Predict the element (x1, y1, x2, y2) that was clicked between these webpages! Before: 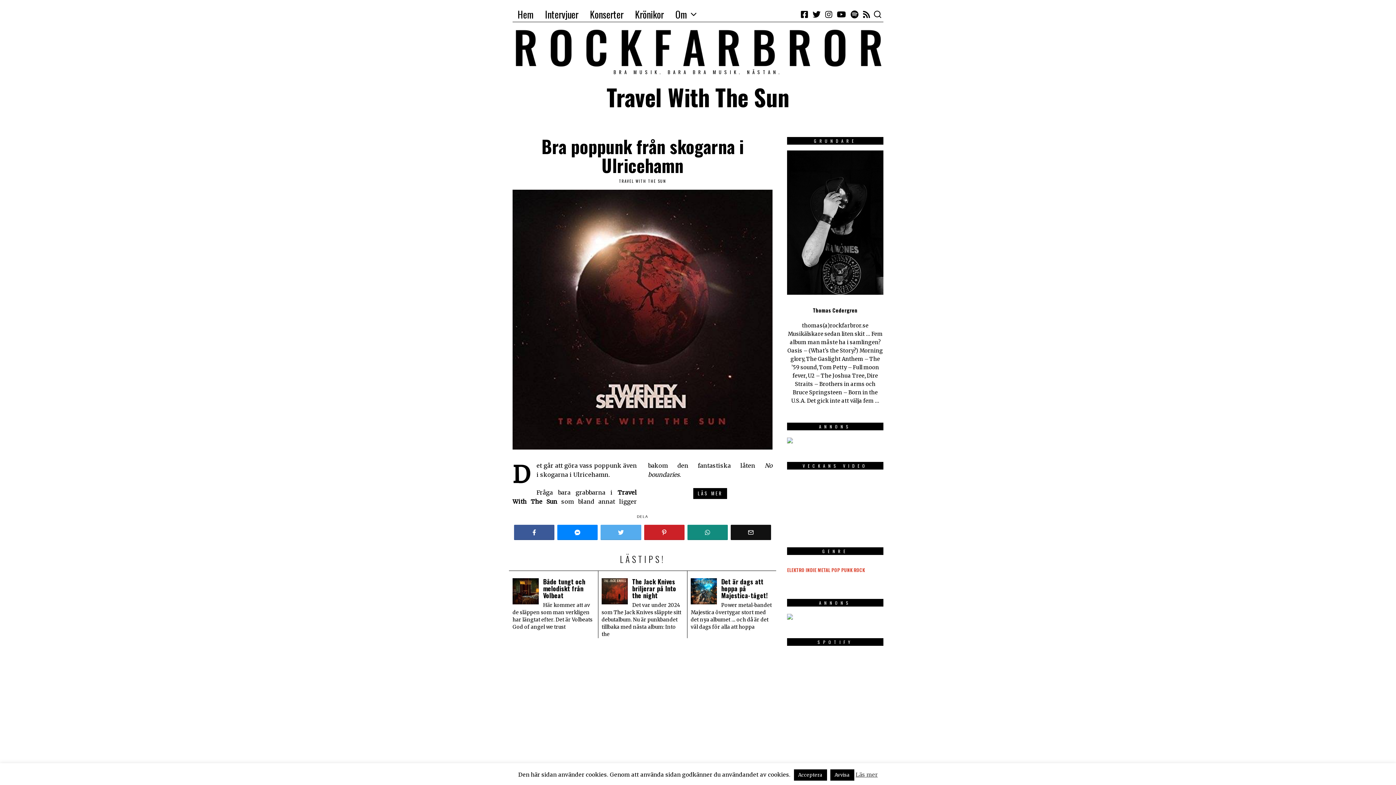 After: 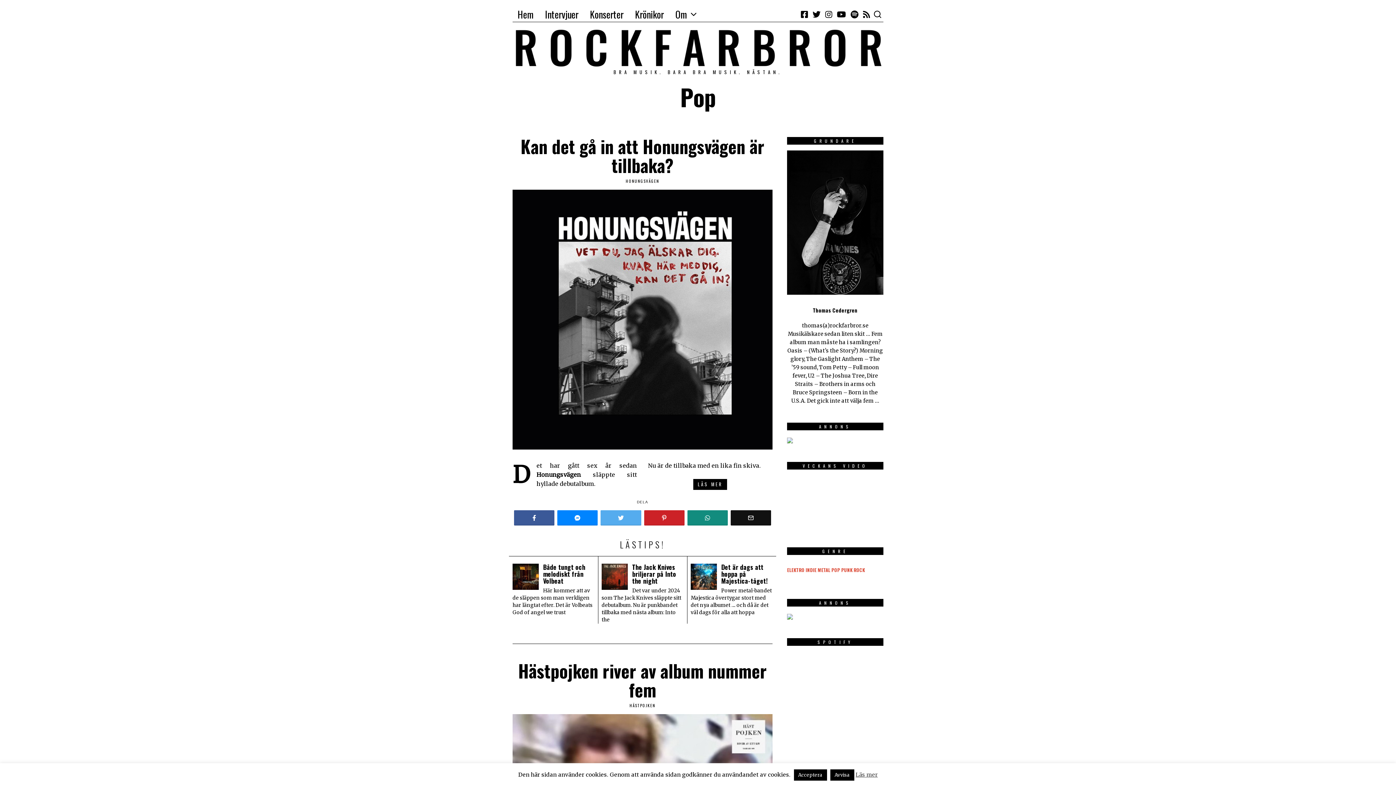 Action: label: POP  bbox: (831, 567, 841, 573)